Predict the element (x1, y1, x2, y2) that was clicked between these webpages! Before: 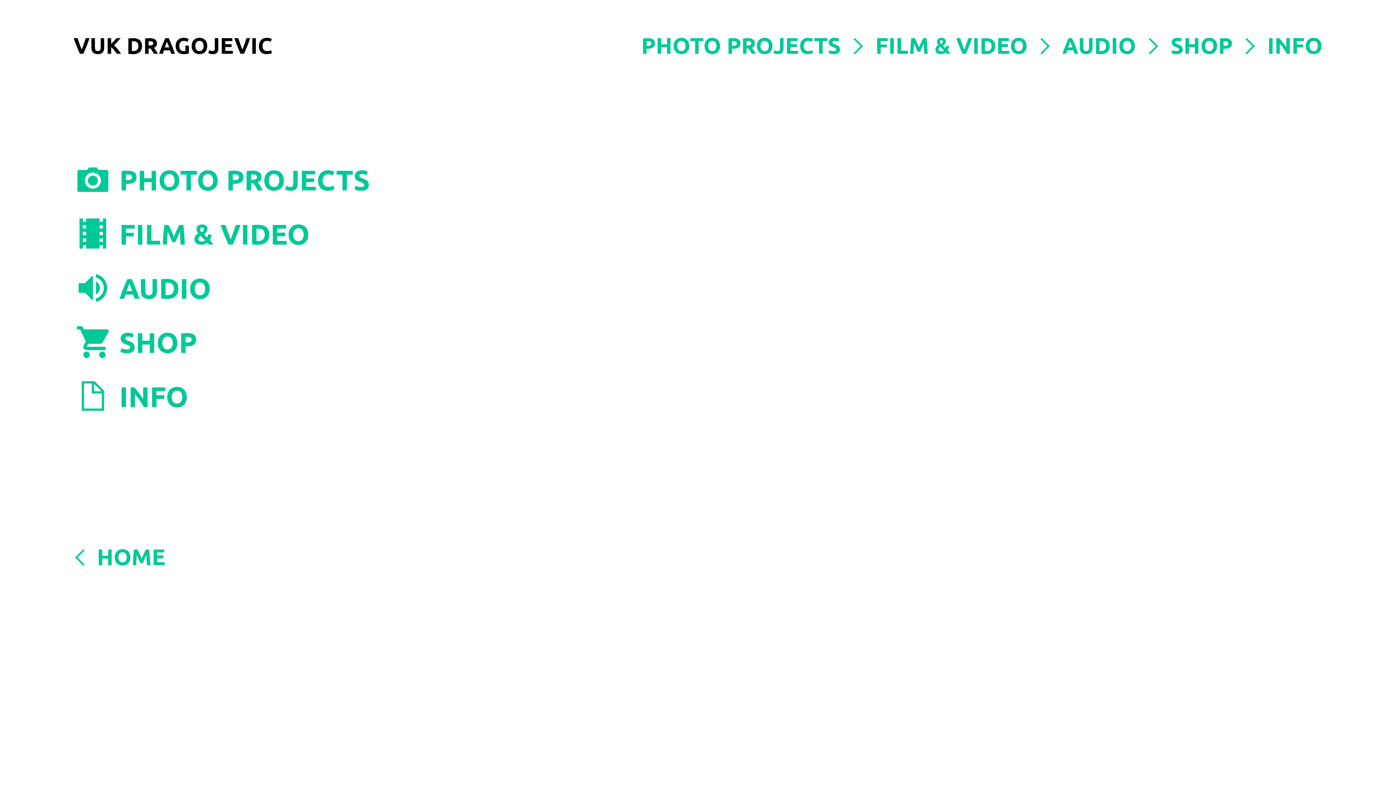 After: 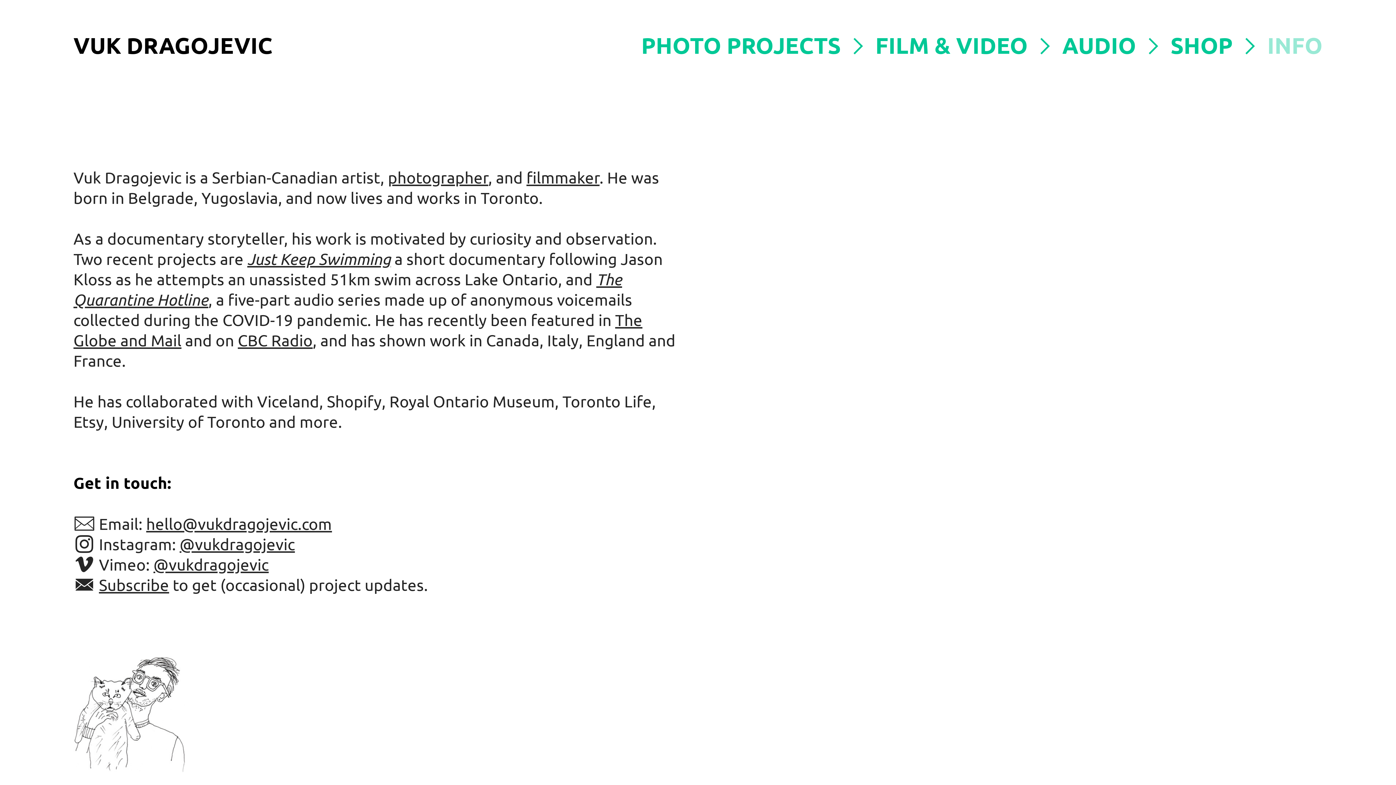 Action: label: ︎ INFO bbox: (73, 378, 188, 416)